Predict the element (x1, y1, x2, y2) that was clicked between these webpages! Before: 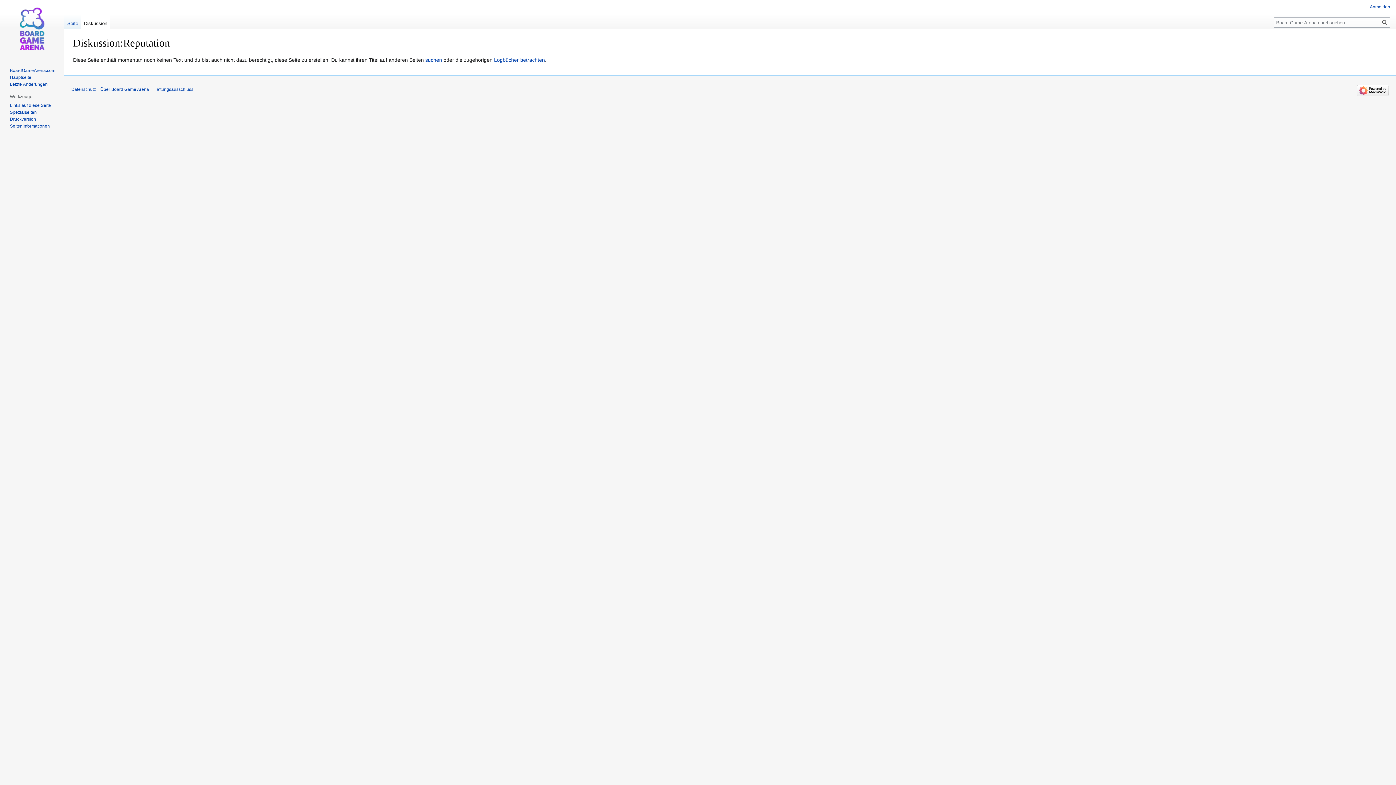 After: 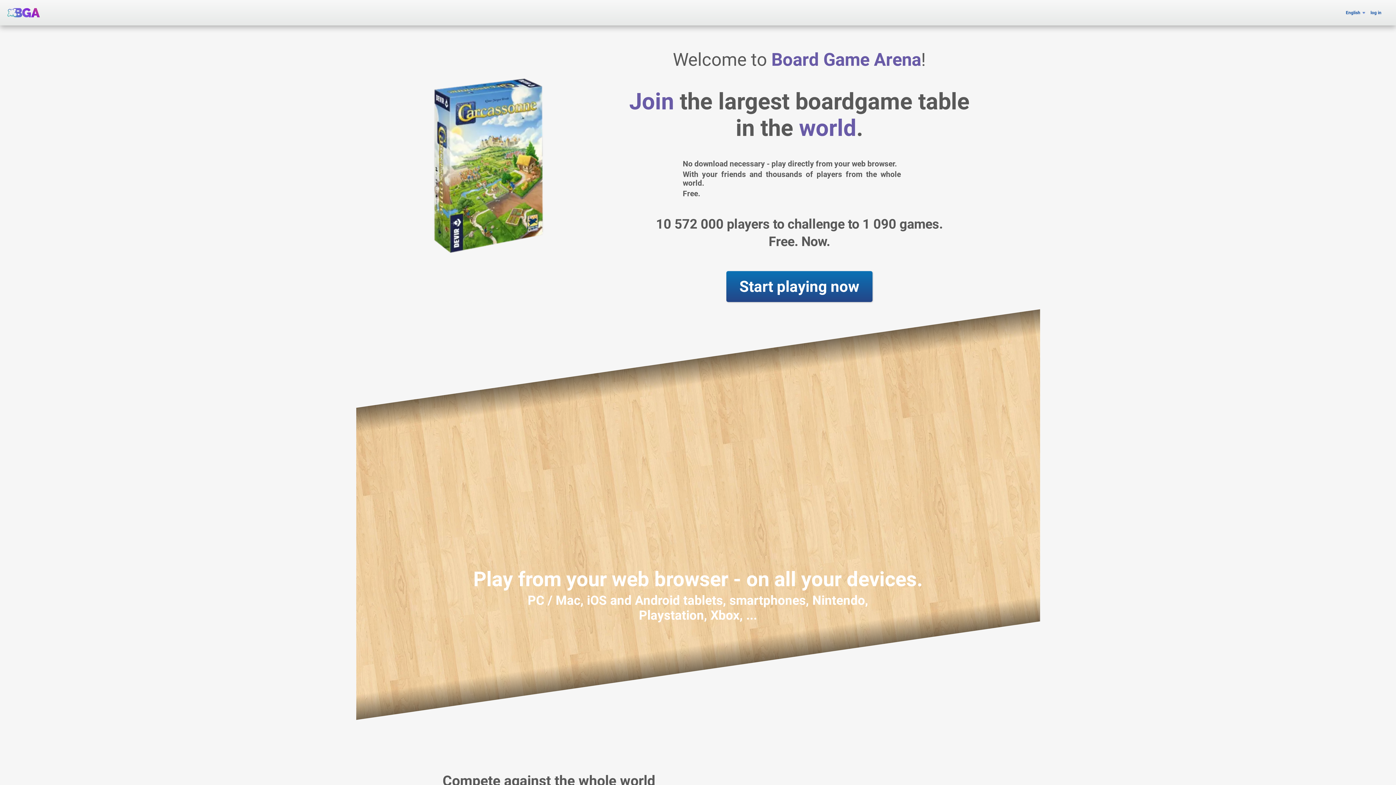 Action: label: BoardGameArena.com bbox: (9, 67, 55, 73)